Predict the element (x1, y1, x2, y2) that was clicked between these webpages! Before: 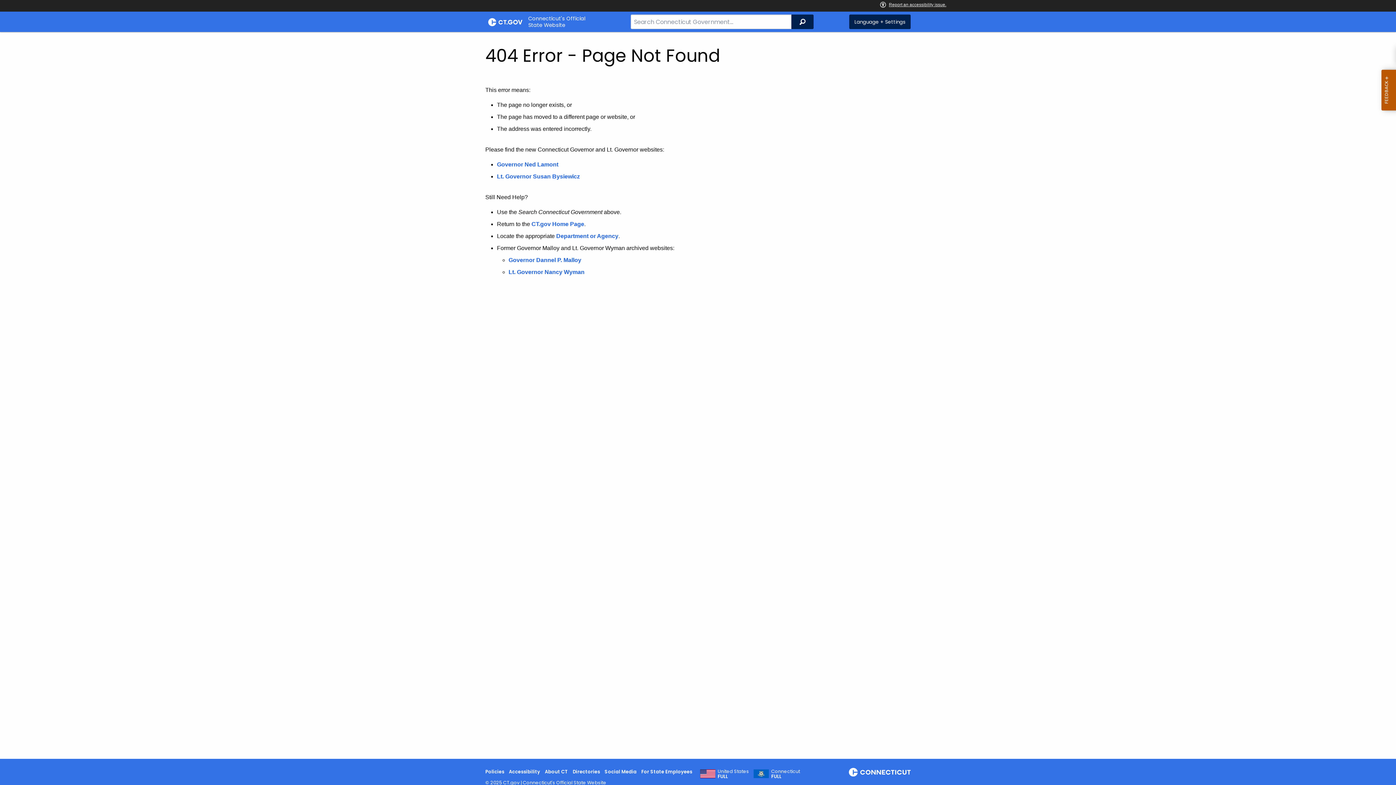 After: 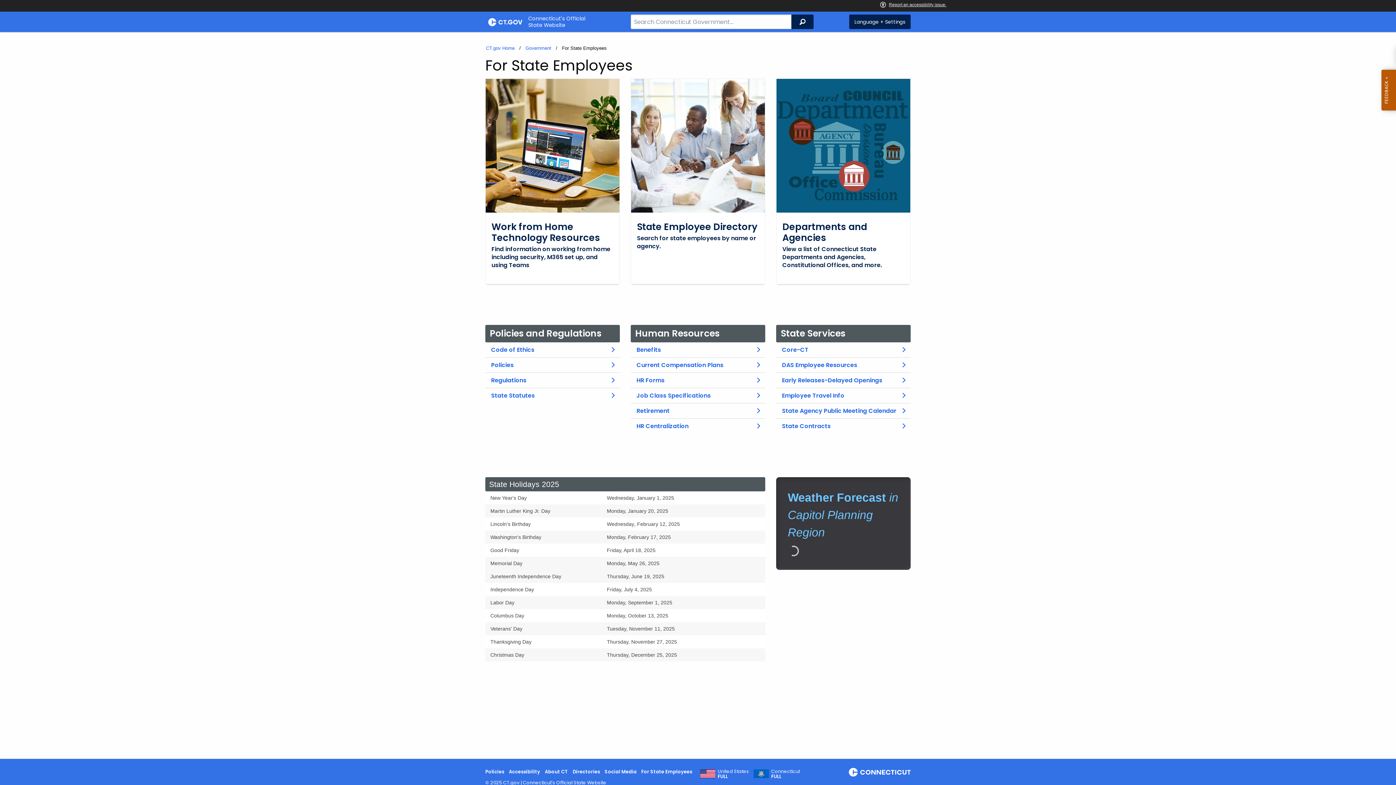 Action: bbox: (641, 768, 692, 775) label: For State Employees